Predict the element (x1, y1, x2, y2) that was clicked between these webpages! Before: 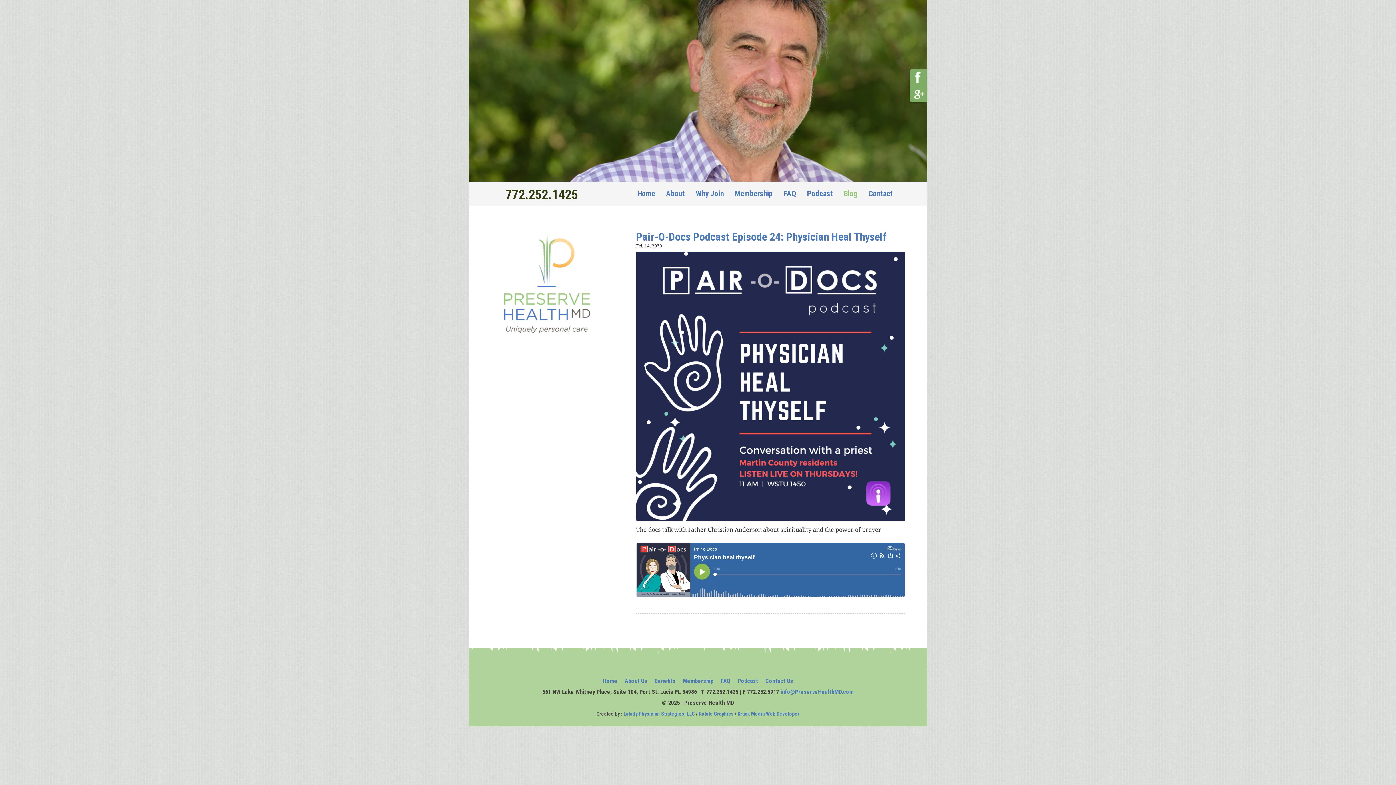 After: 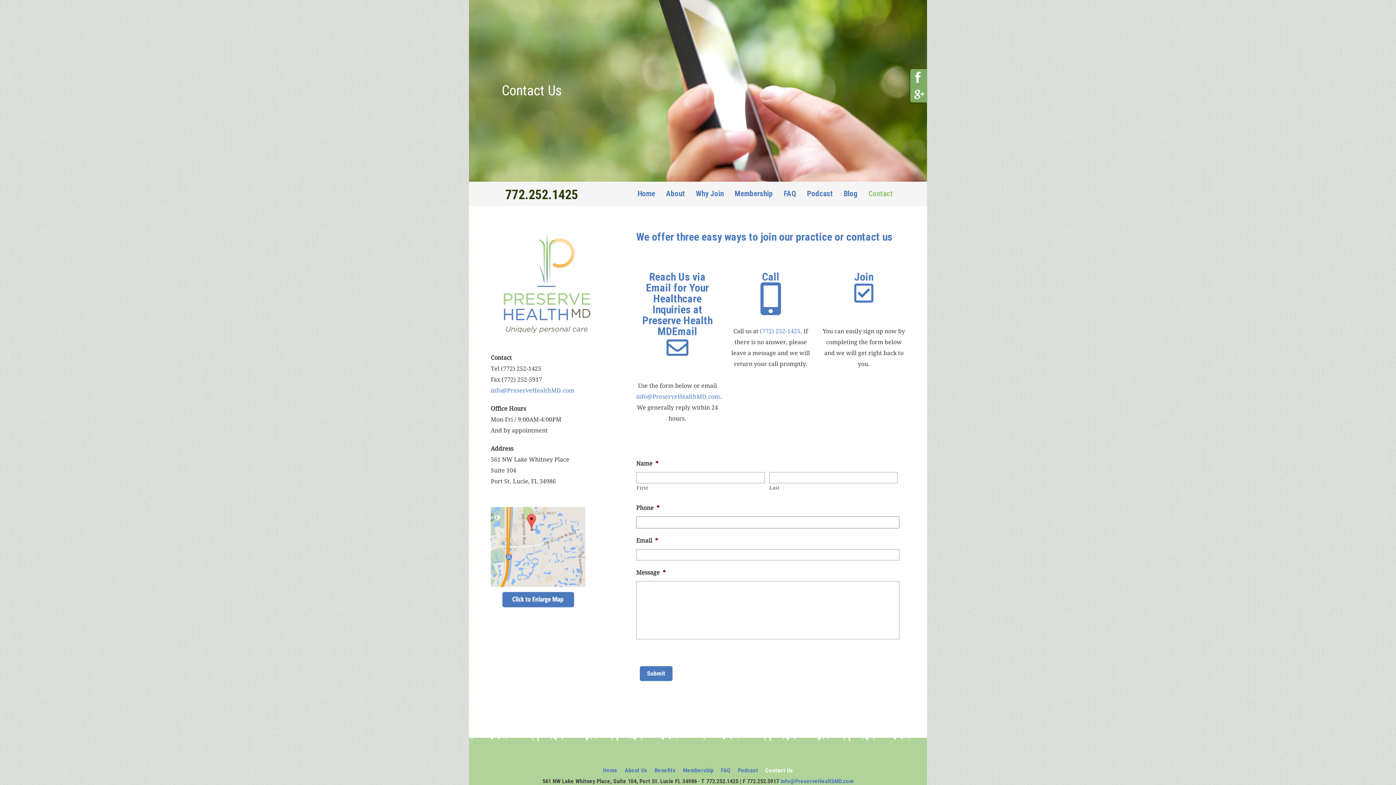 Action: label: Contact bbox: (863, 181, 898, 206)